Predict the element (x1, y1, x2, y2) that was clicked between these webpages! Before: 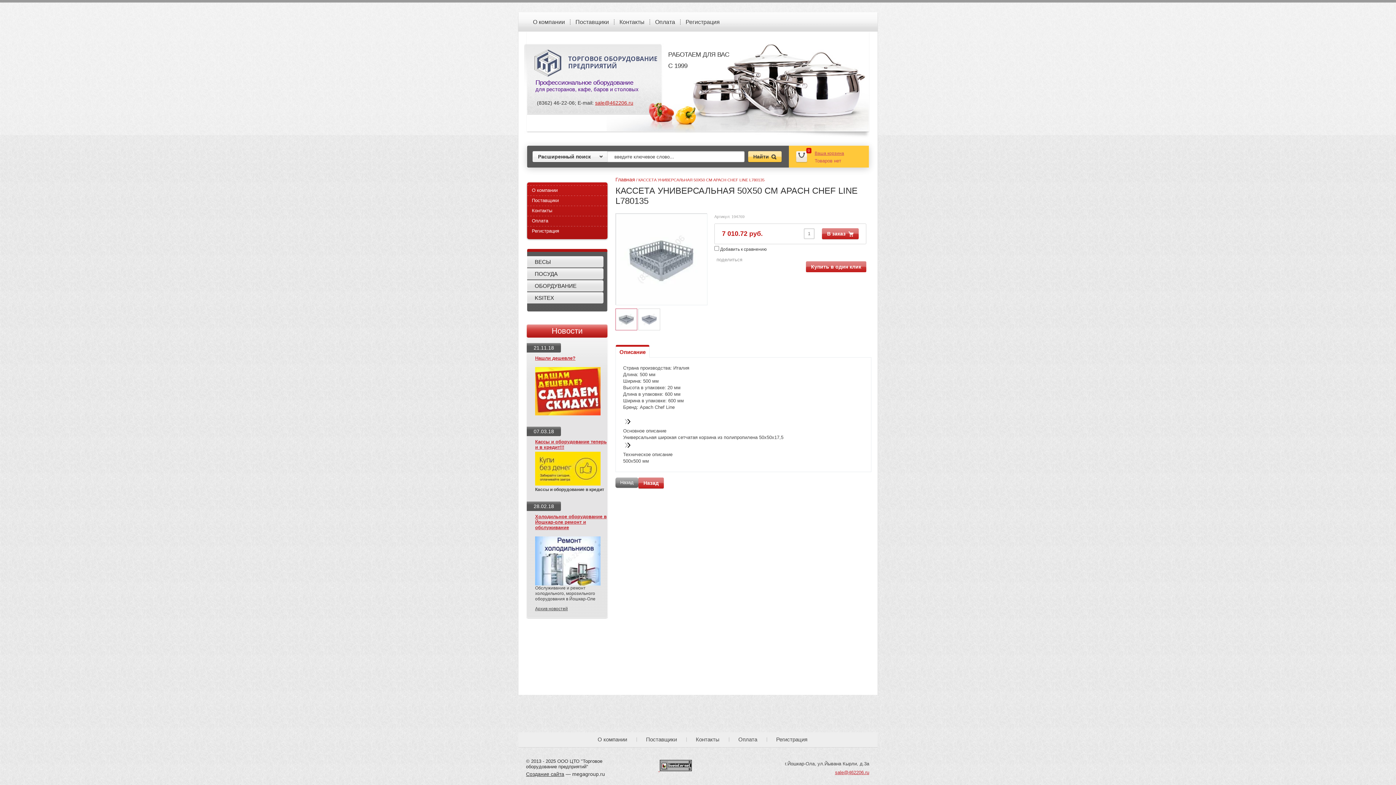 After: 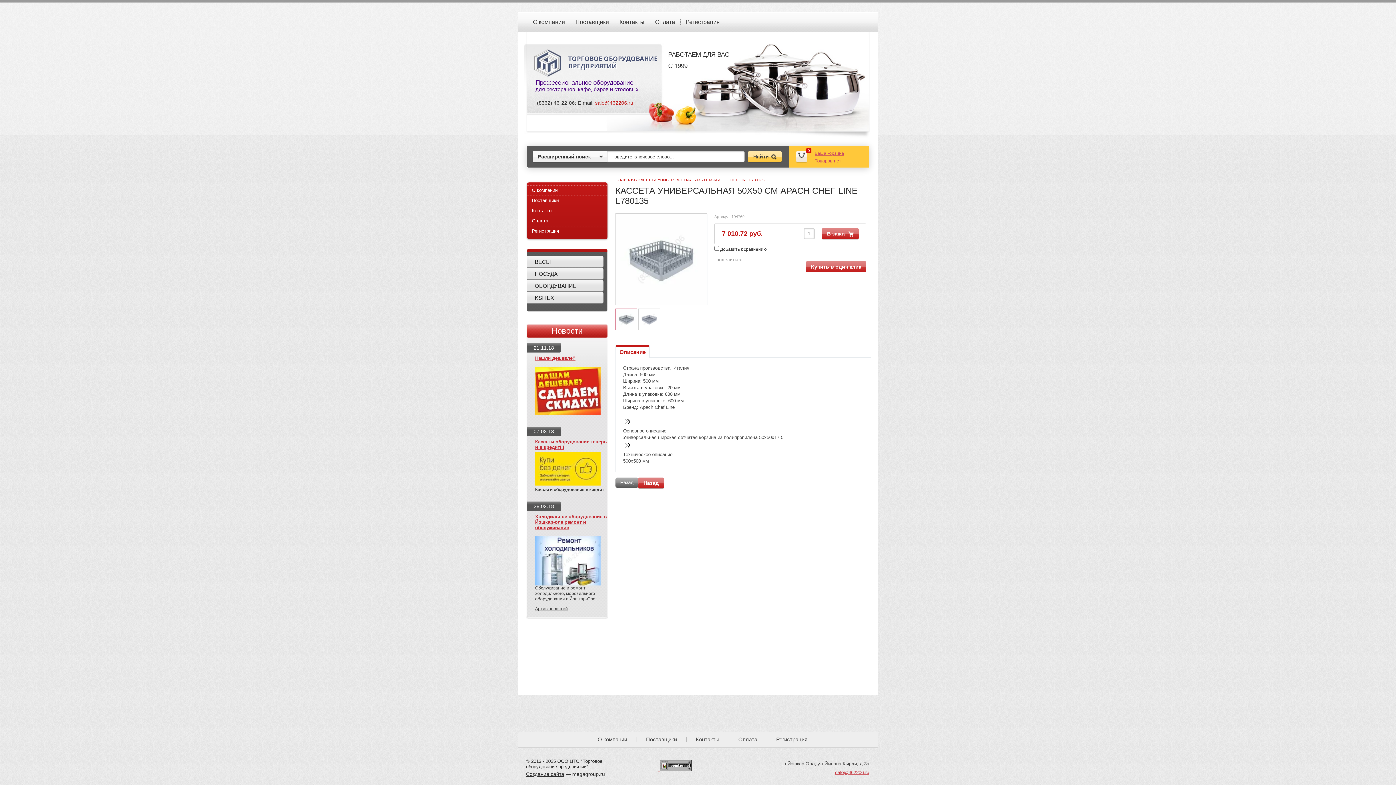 Action: bbox: (660, 767, 692, 772)